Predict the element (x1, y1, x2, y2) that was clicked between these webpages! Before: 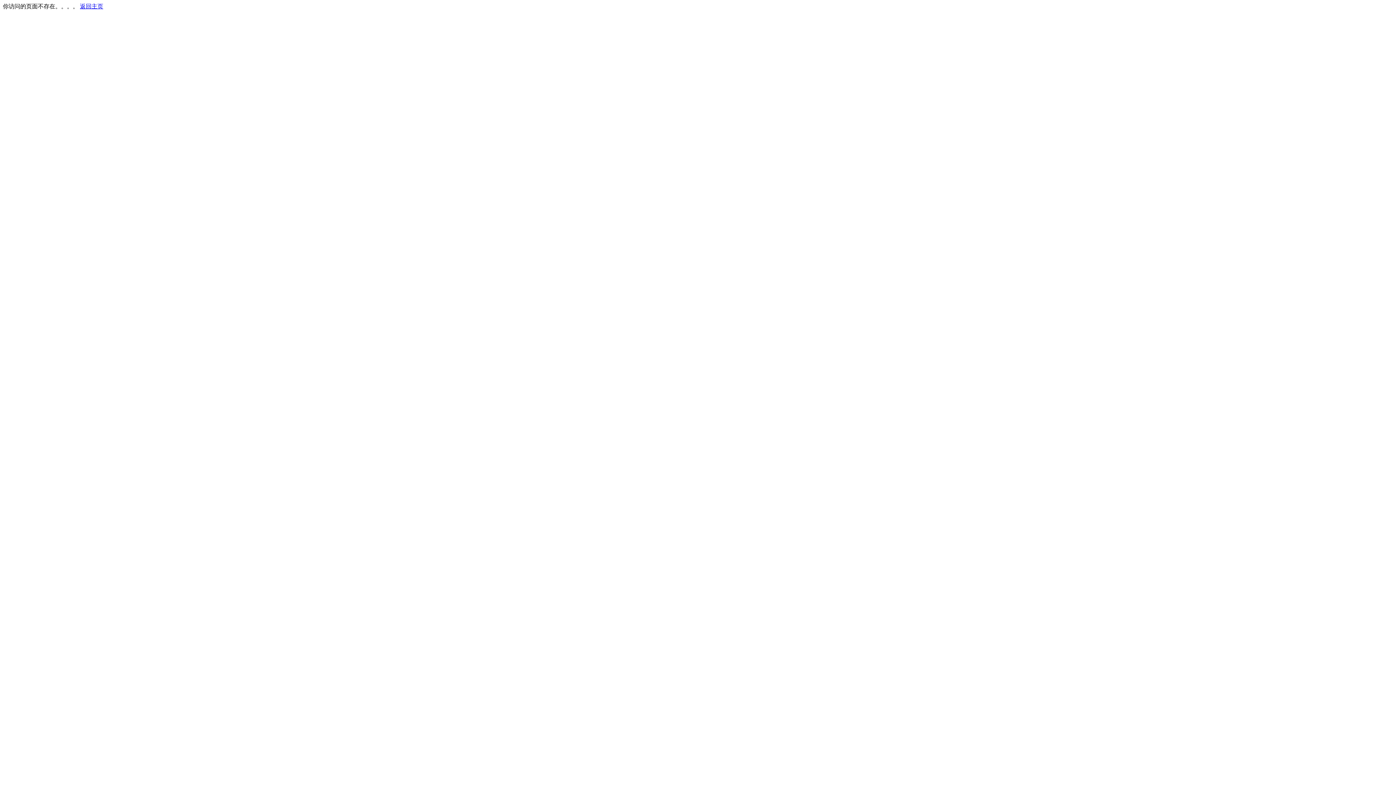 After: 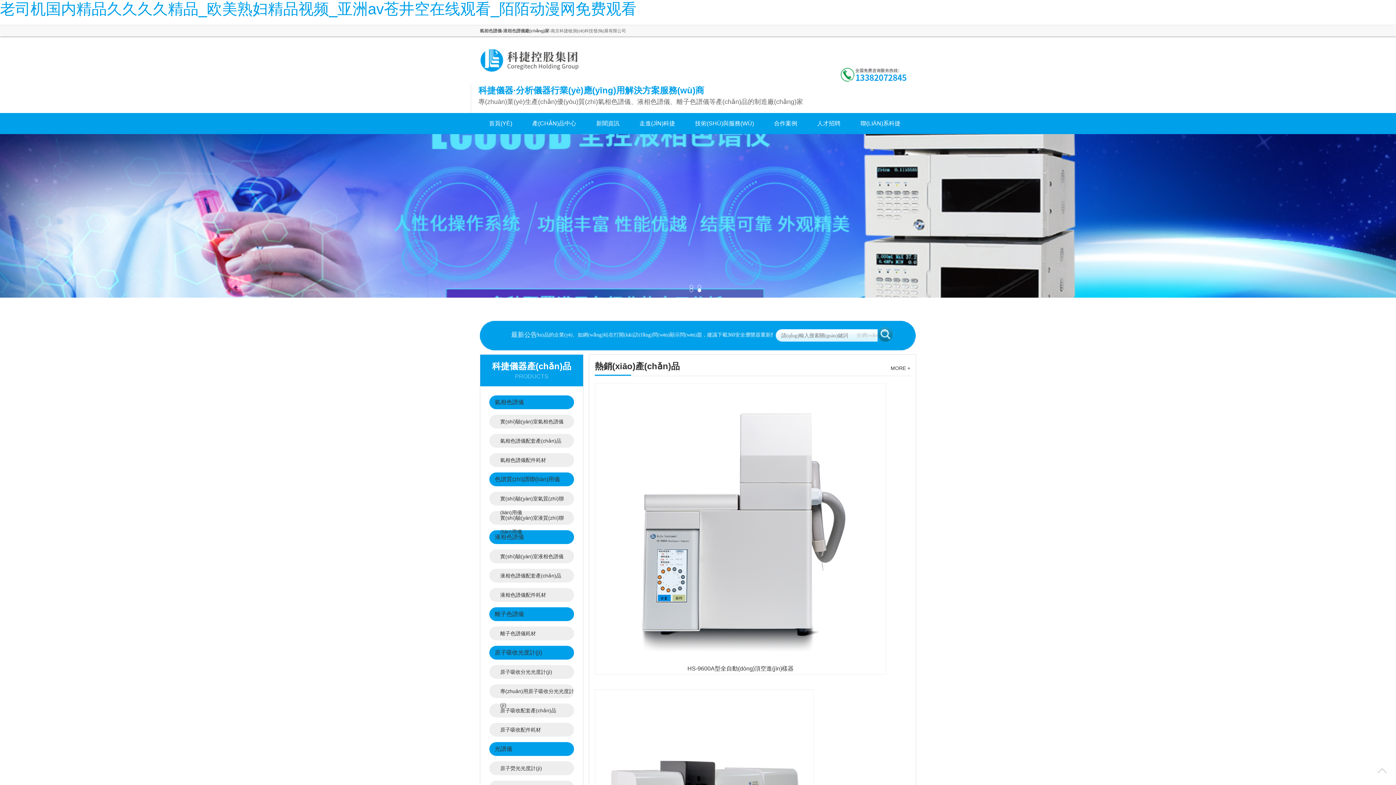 Action: bbox: (80, 3, 103, 9) label: 返回主页